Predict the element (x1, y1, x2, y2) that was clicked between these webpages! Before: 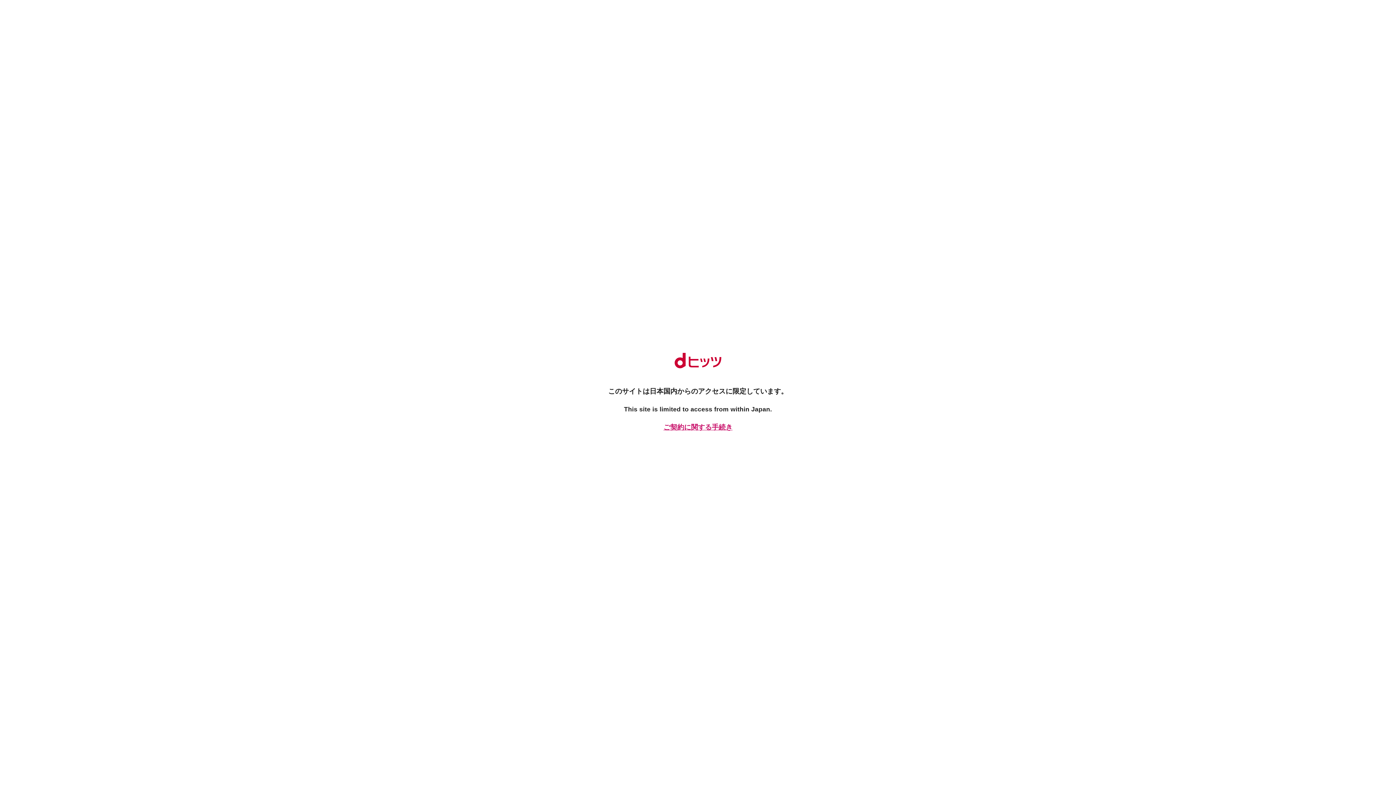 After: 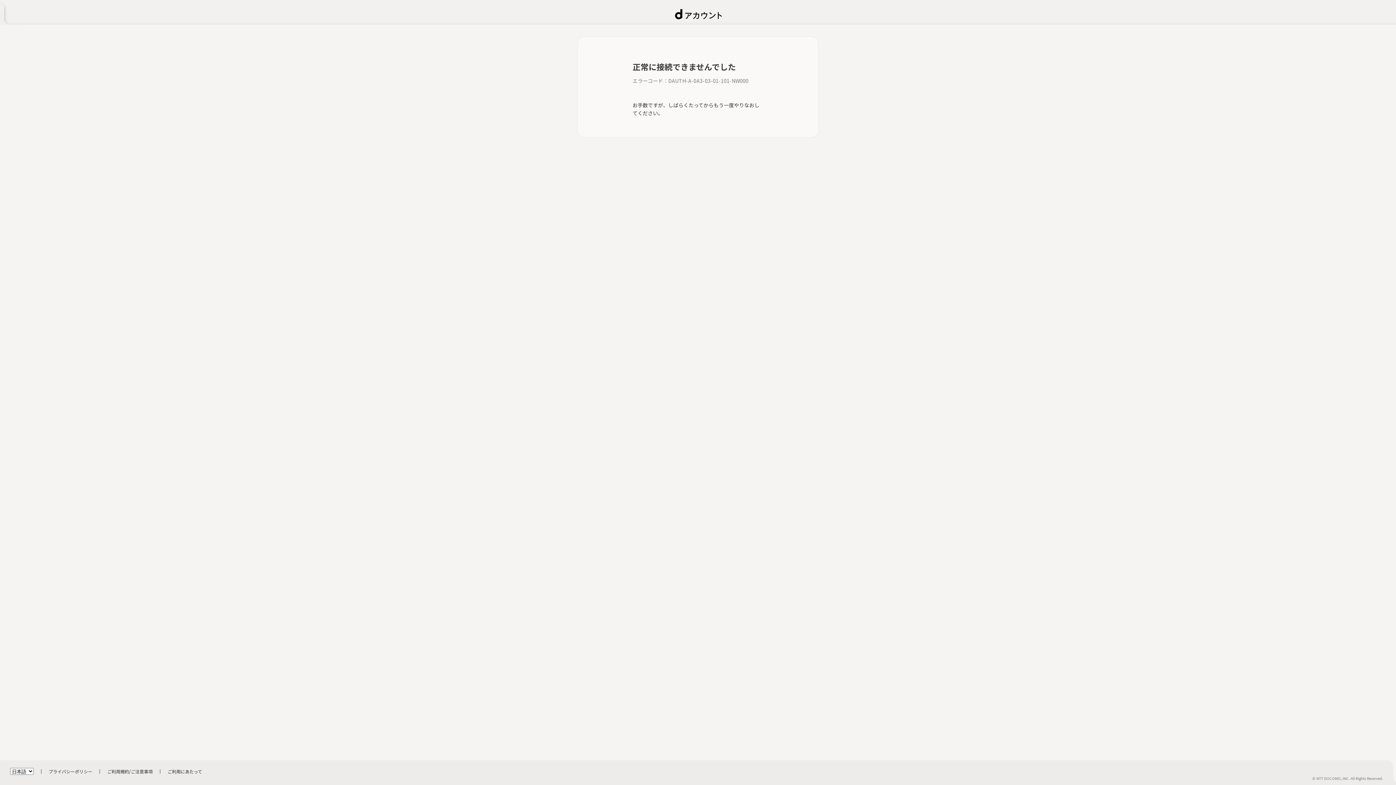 Action: bbox: (661, 422, 734, 432) label: ご契約に関する手続き